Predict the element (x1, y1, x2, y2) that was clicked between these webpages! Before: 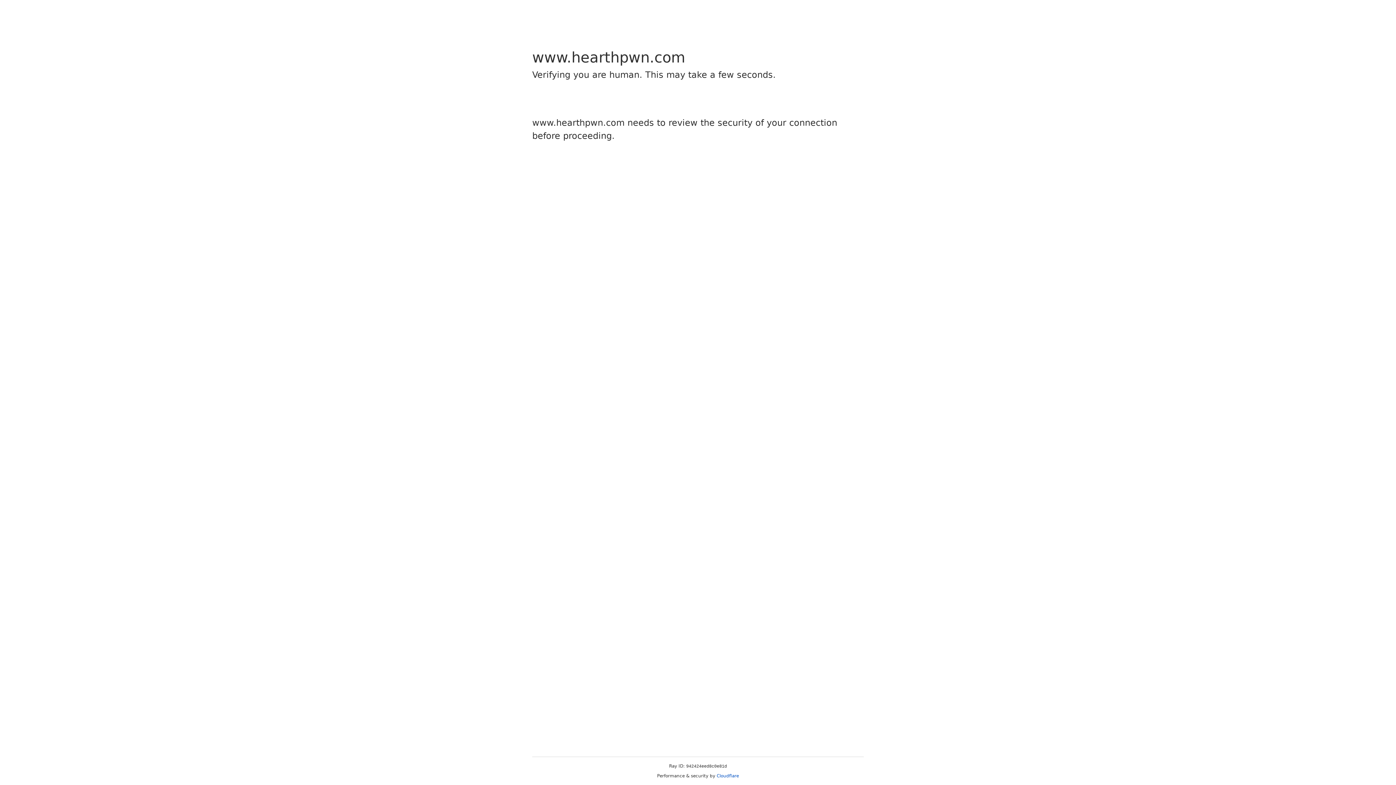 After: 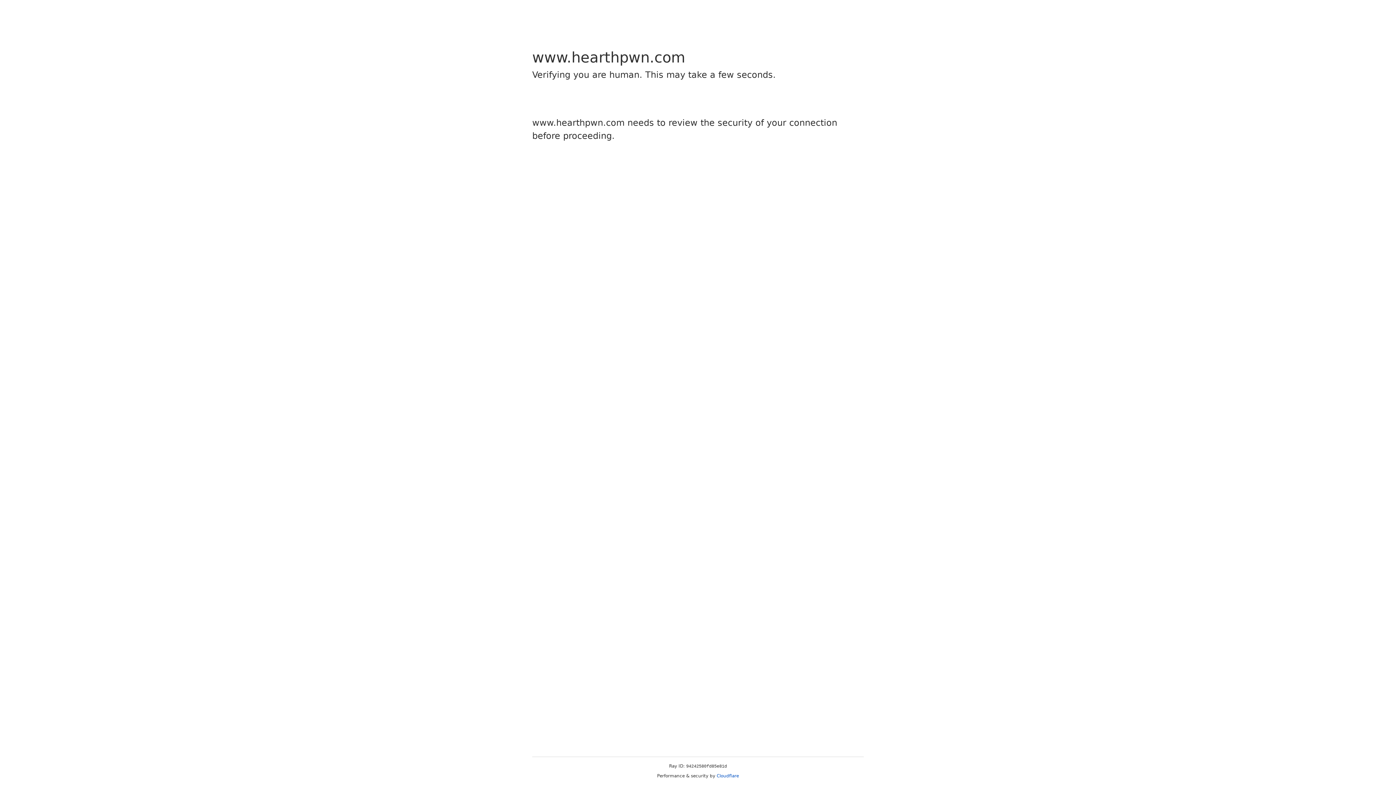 Action: label: Cloudflare bbox: (716, 773, 739, 778)